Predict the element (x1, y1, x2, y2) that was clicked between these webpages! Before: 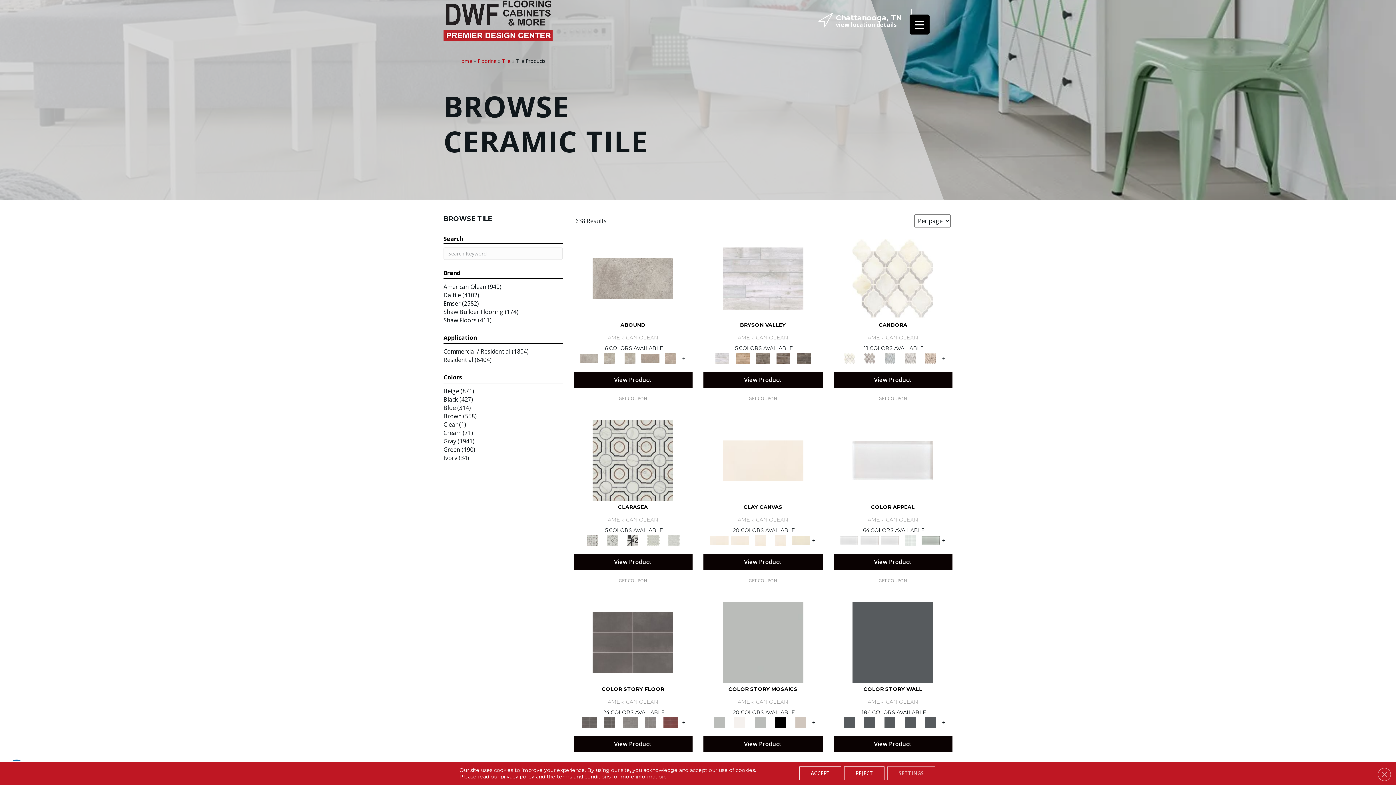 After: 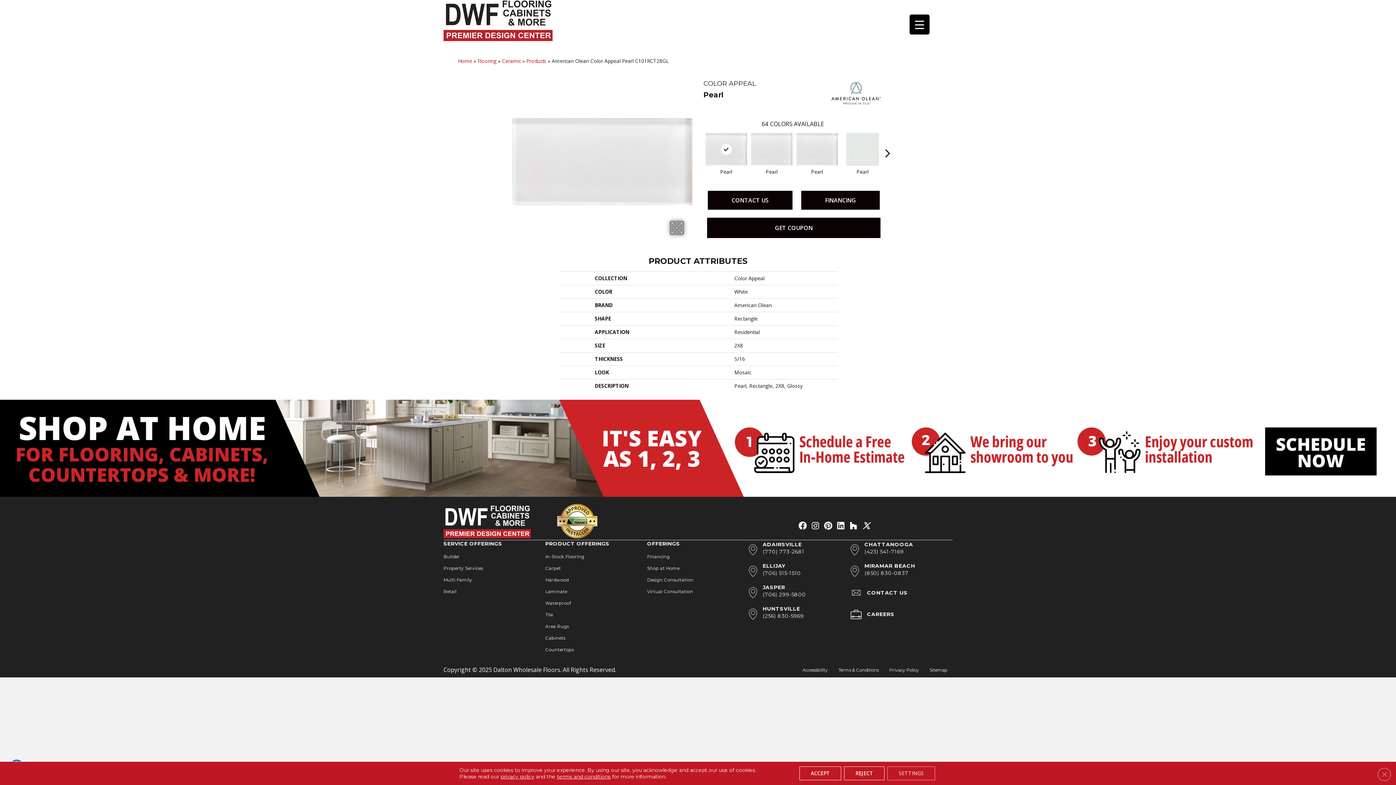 Action: bbox: (840, 535, 858, 546)